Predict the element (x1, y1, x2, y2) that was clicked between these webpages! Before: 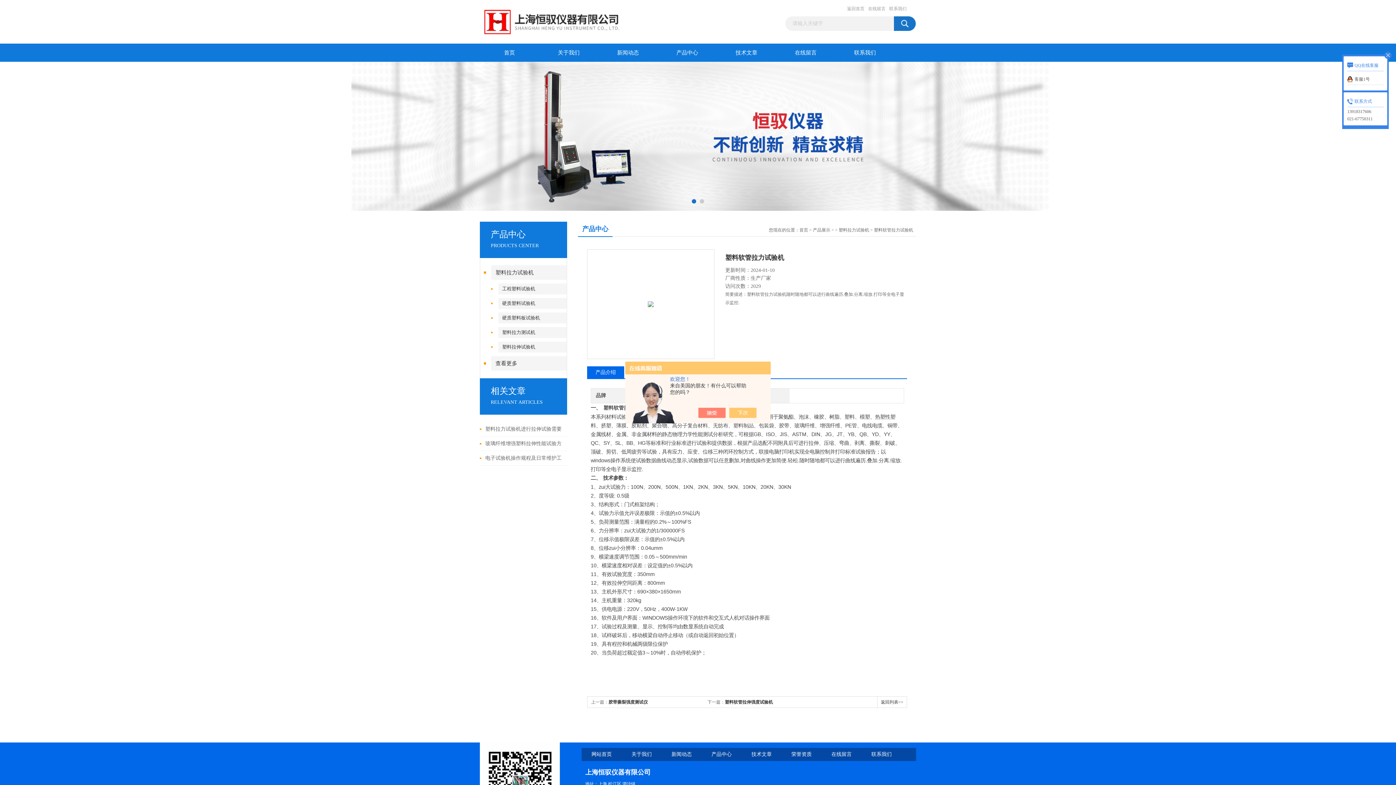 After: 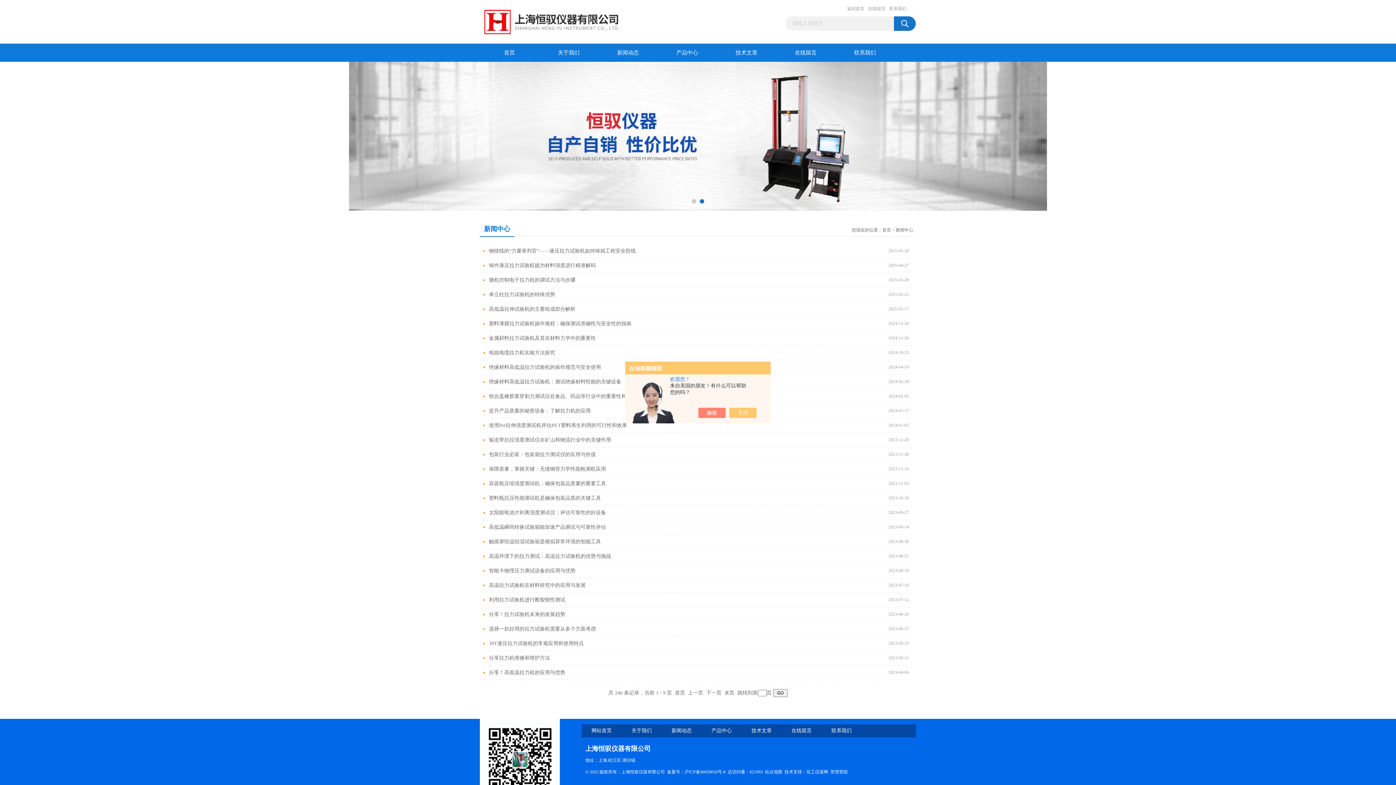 Action: label: 新闻动态 bbox: (671, 752, 692, 757)